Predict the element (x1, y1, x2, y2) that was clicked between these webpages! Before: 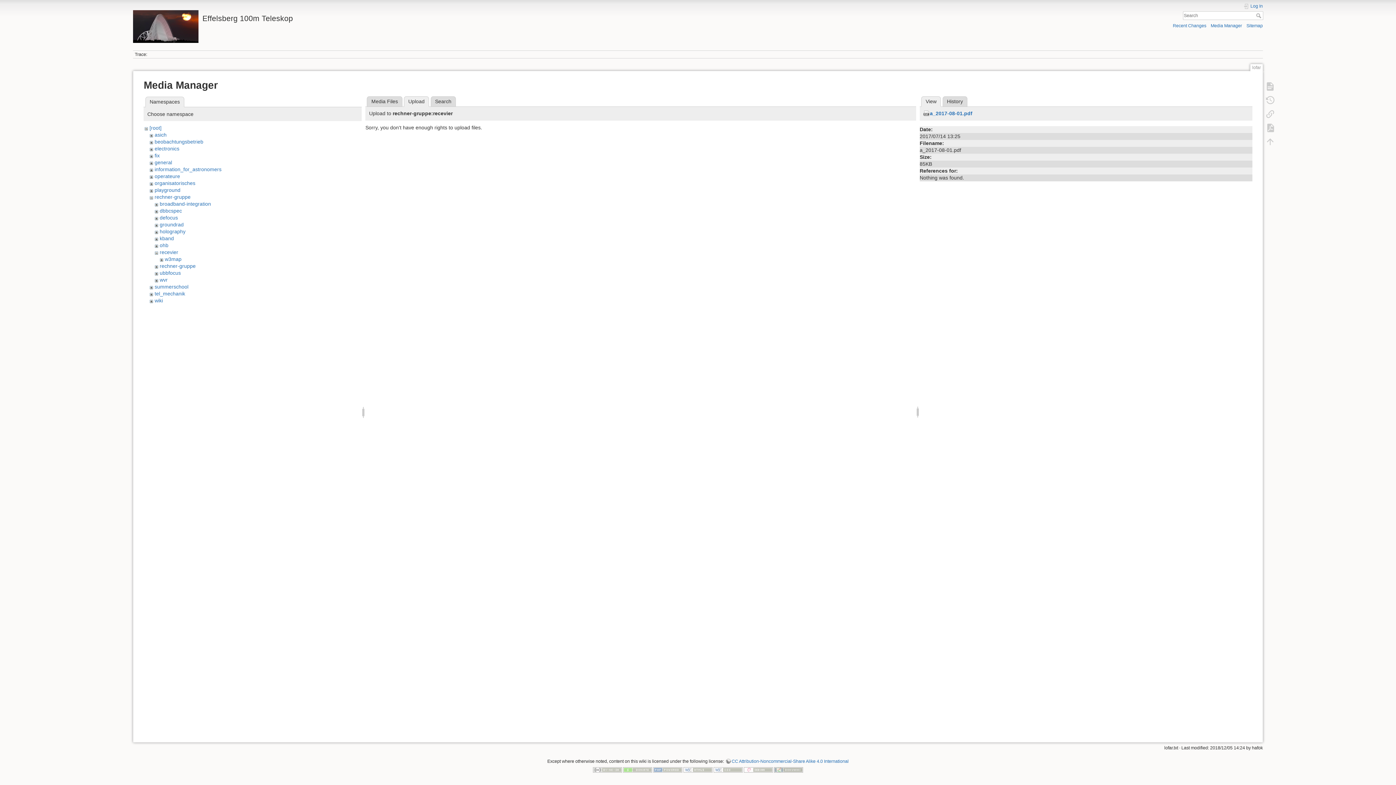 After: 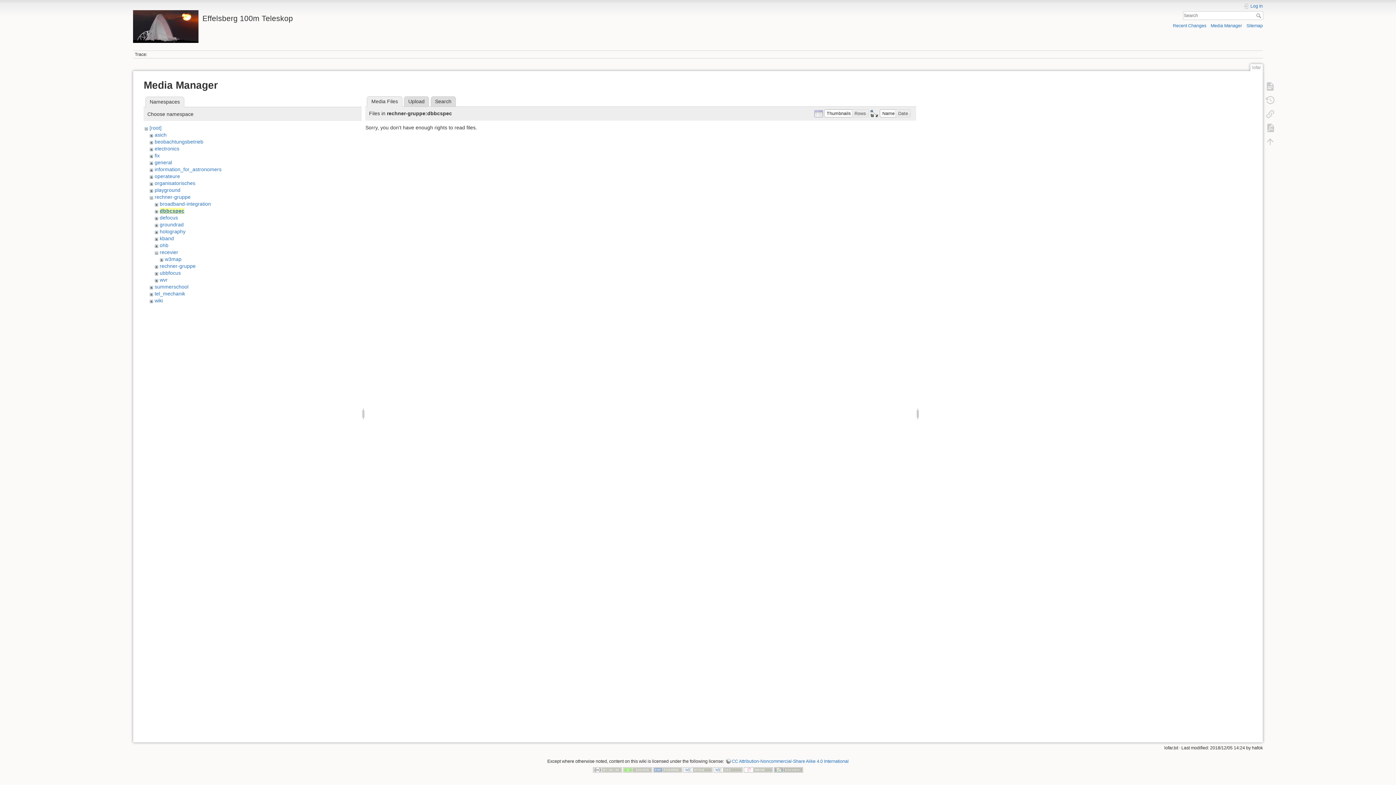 Action: bbox: (159, 208, 181, 213) label: dbbcspec